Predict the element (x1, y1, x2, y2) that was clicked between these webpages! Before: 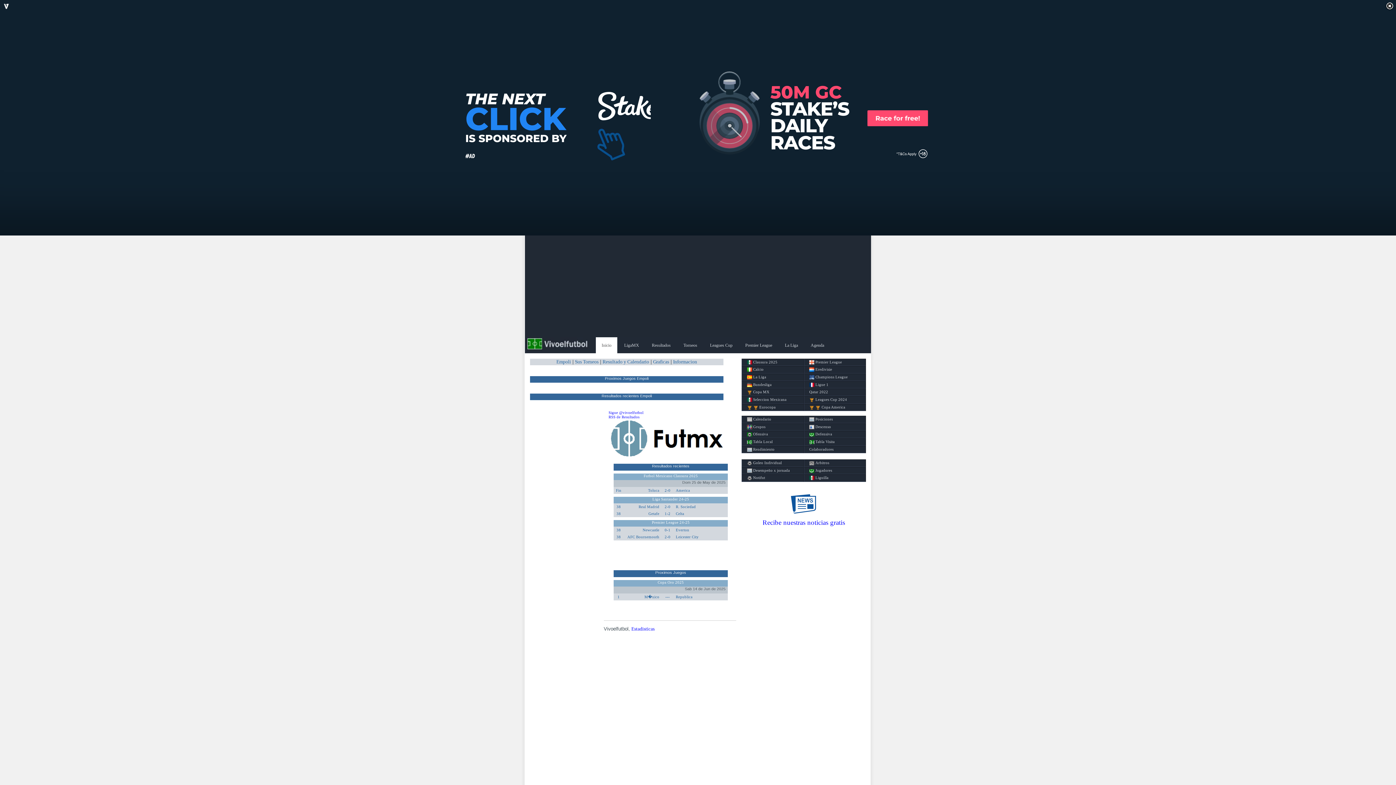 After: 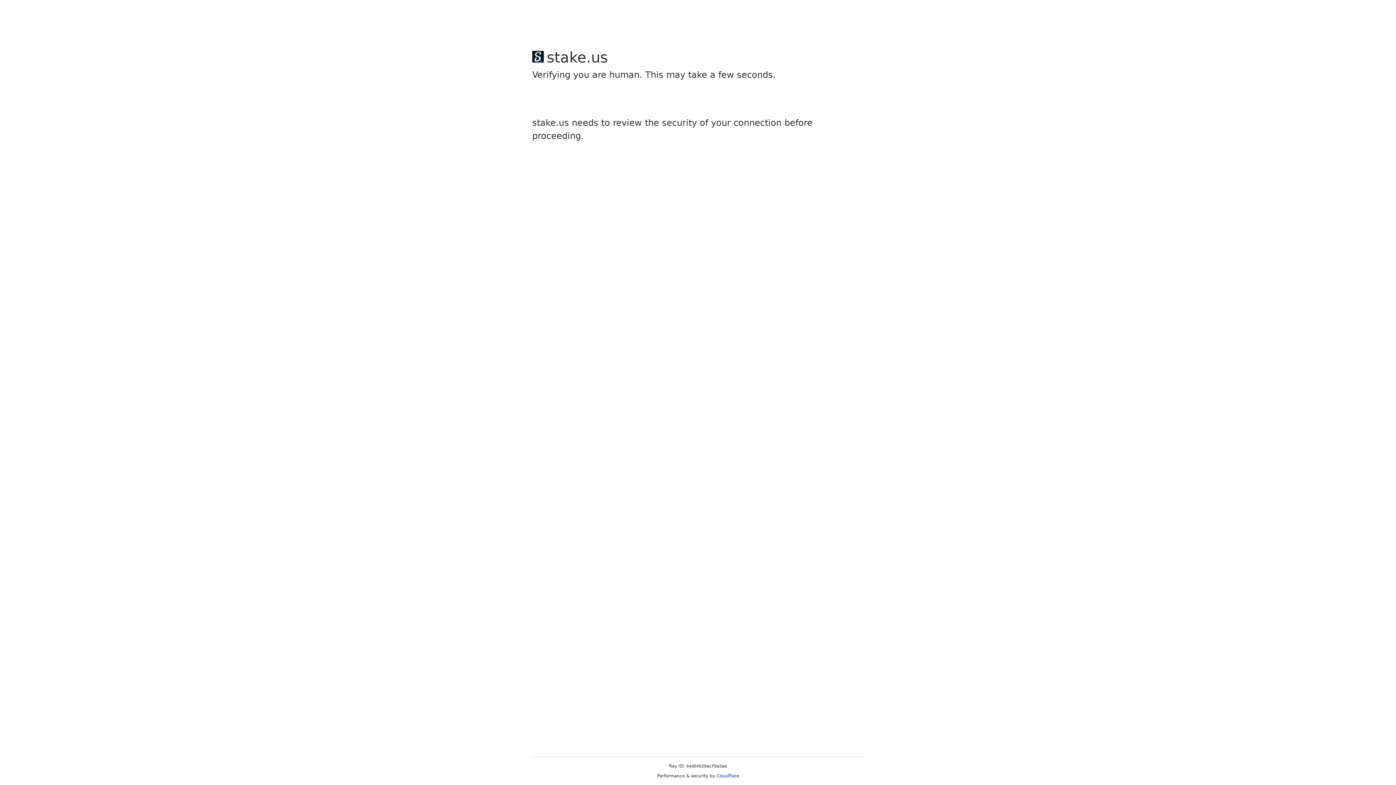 Action: bbox: (804, 431, 866, 438) label: Defensiva